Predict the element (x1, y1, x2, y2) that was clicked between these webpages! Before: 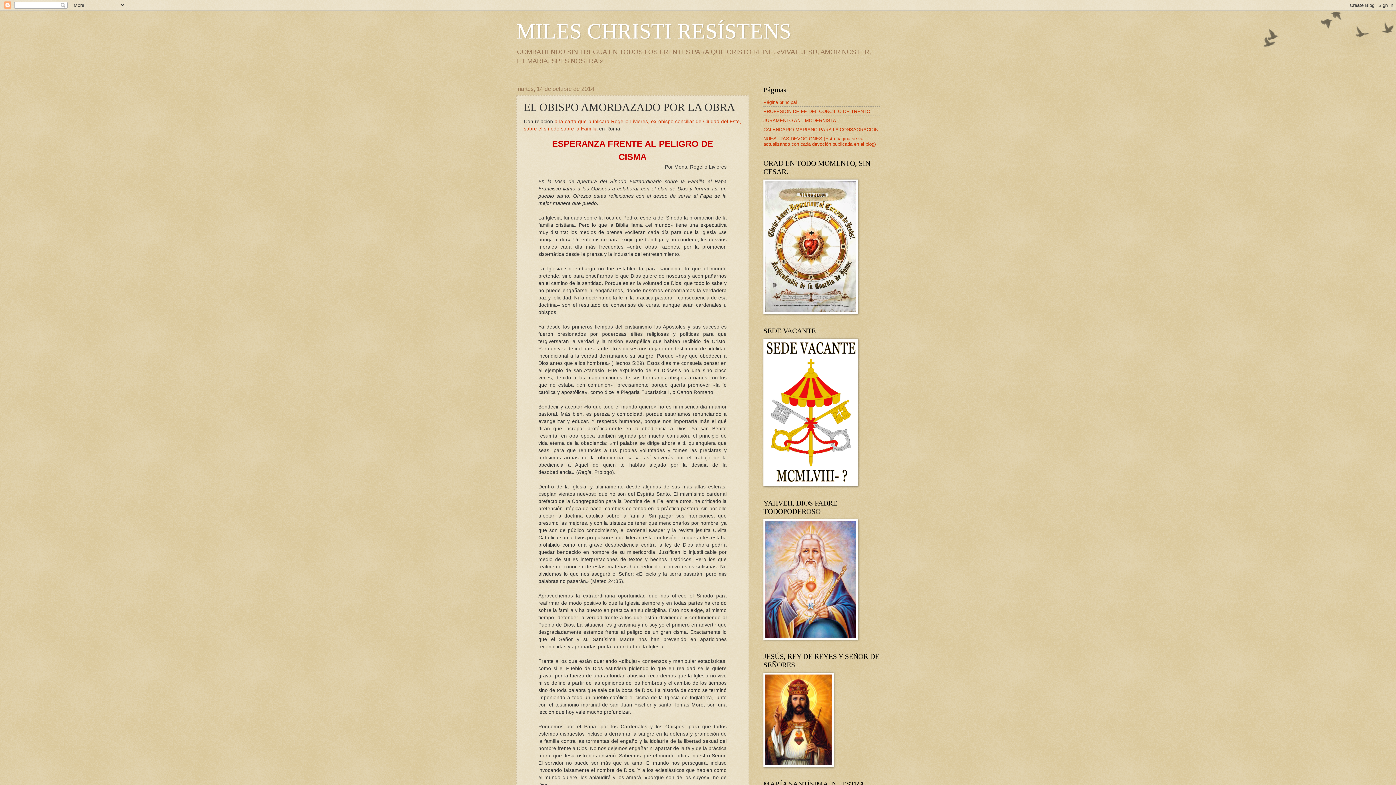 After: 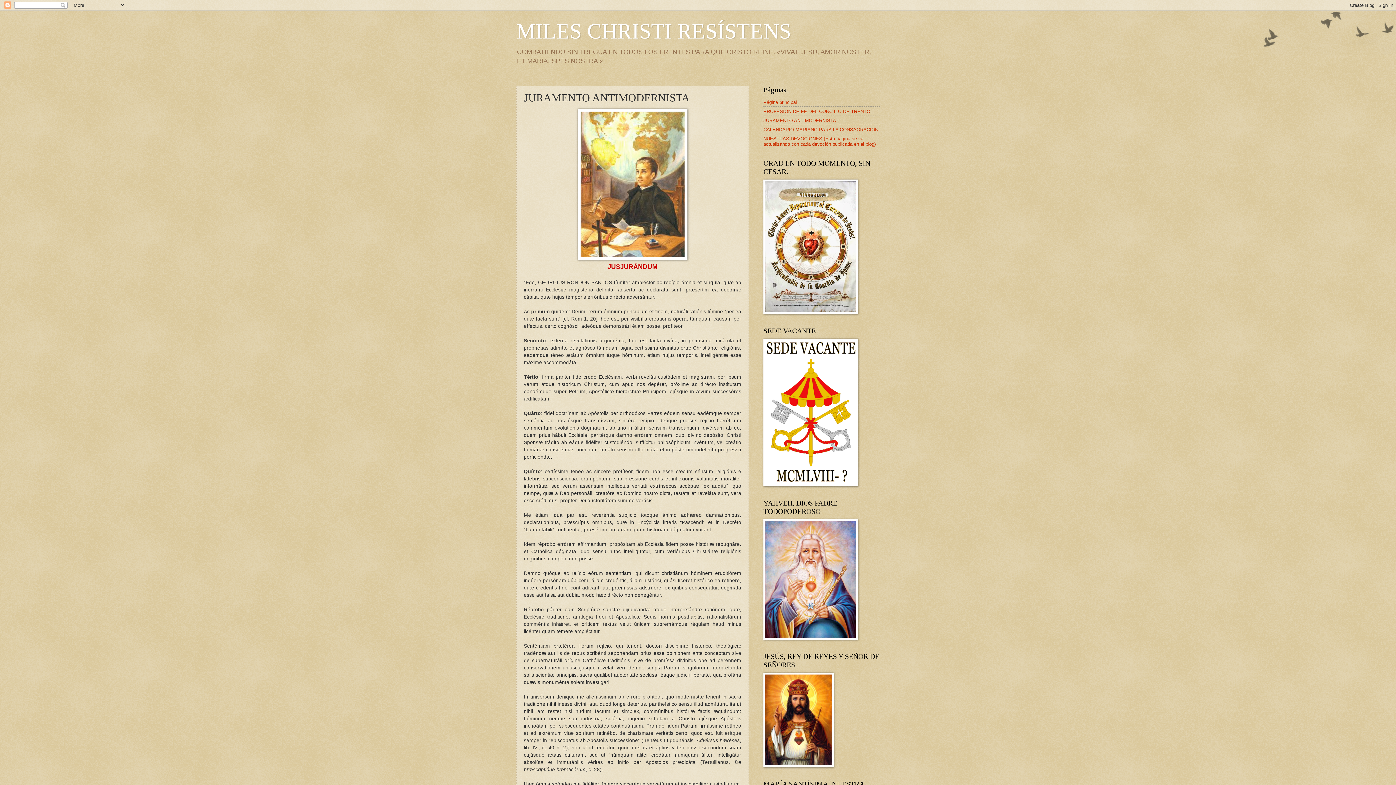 Action: label: JURAMENTO ANTIMODERNISTA bbox: (763, 117, 836, 123)